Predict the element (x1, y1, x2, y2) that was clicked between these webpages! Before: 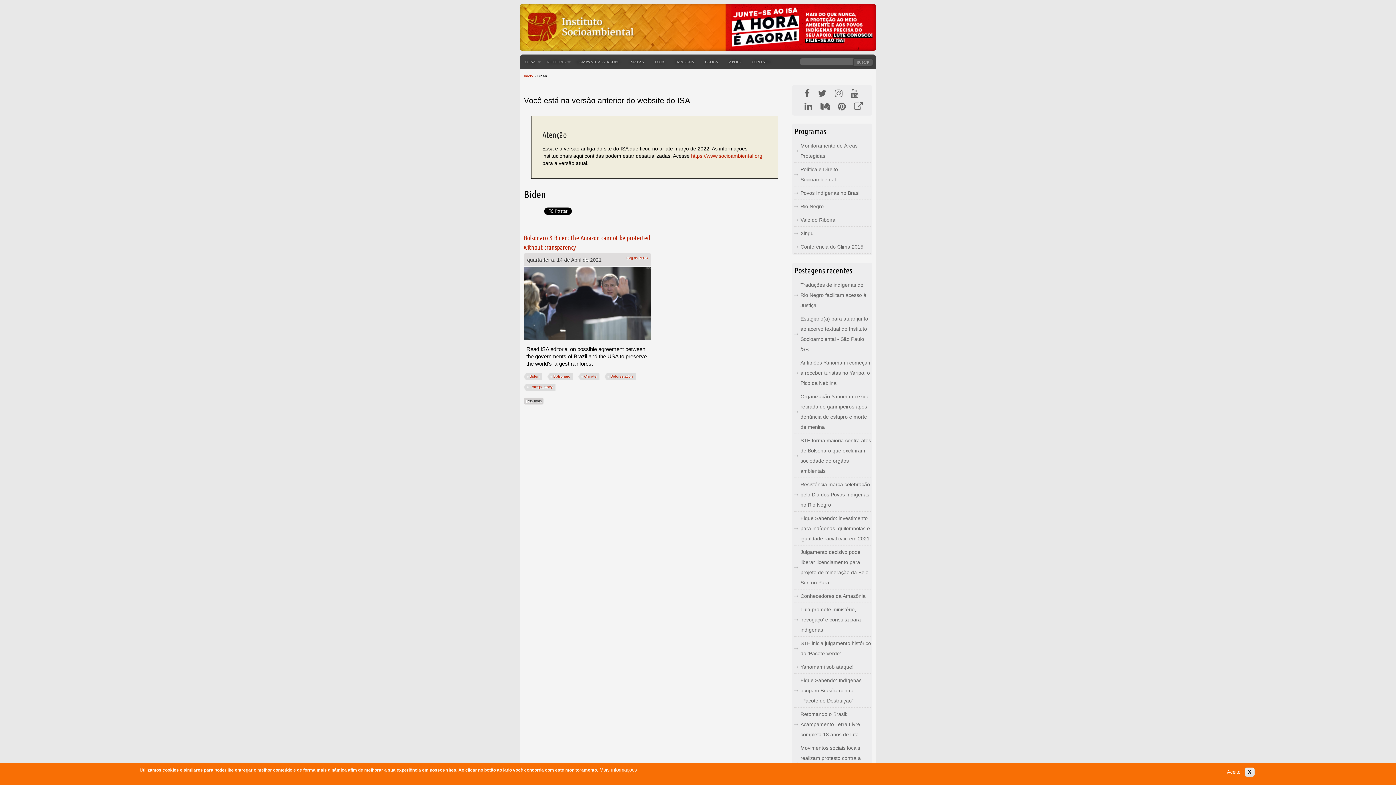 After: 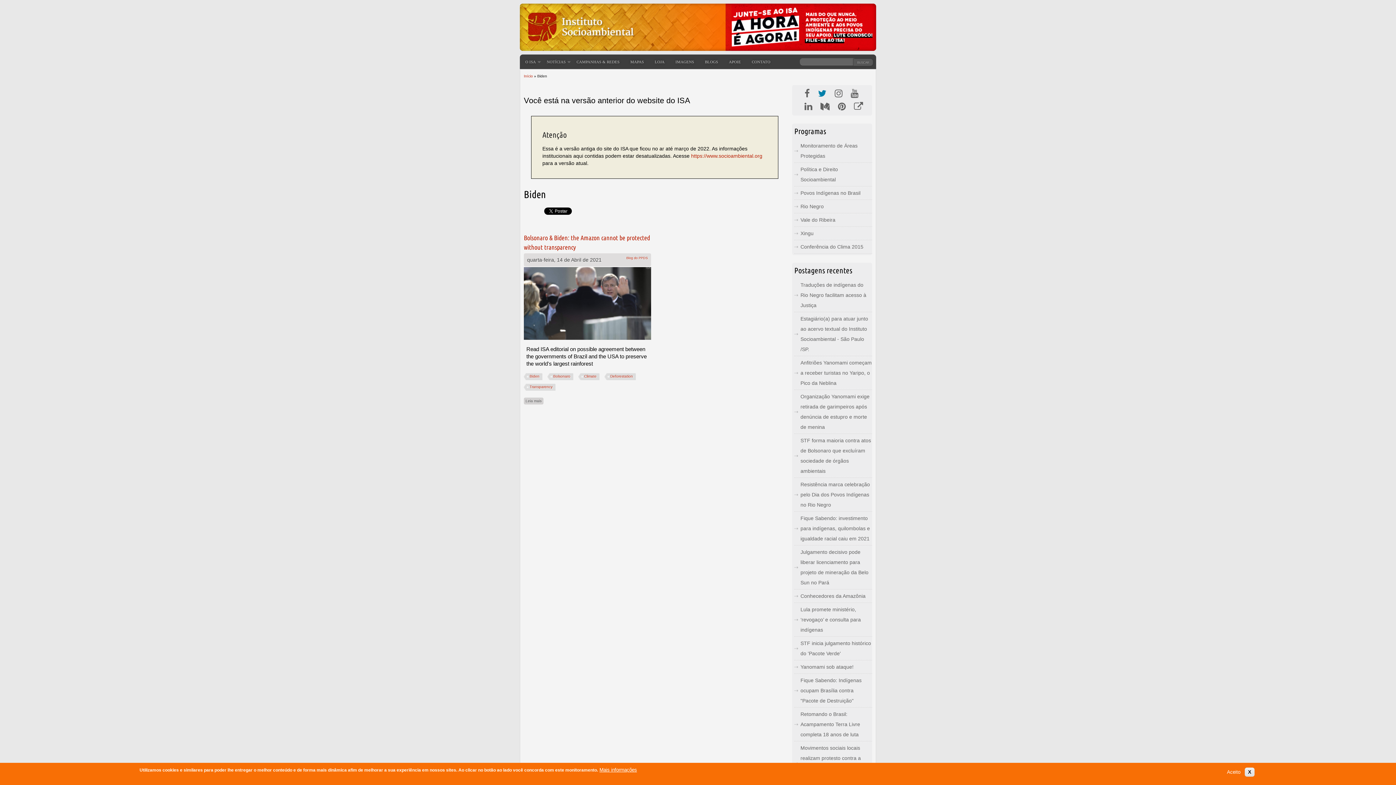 Action: bbox: (818, 88, 826, 98)